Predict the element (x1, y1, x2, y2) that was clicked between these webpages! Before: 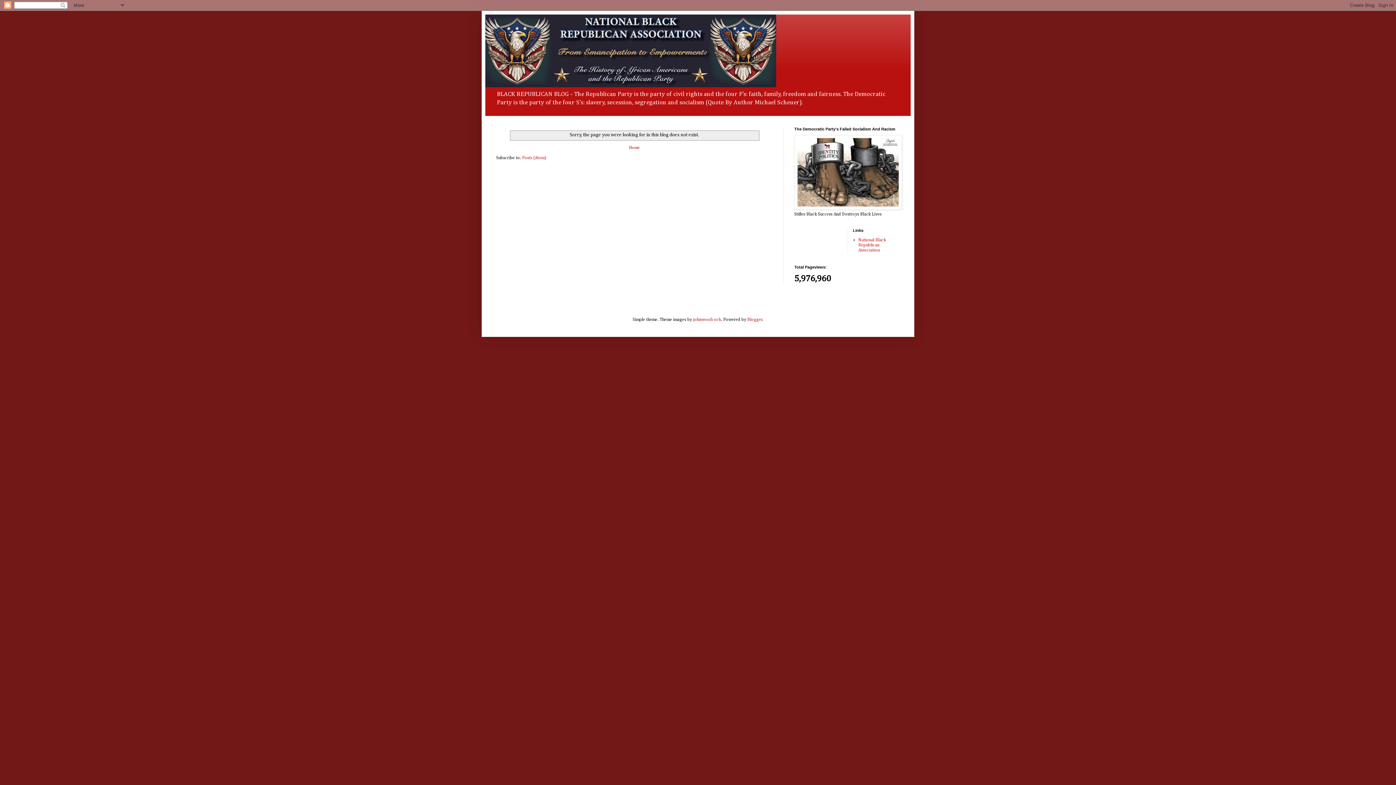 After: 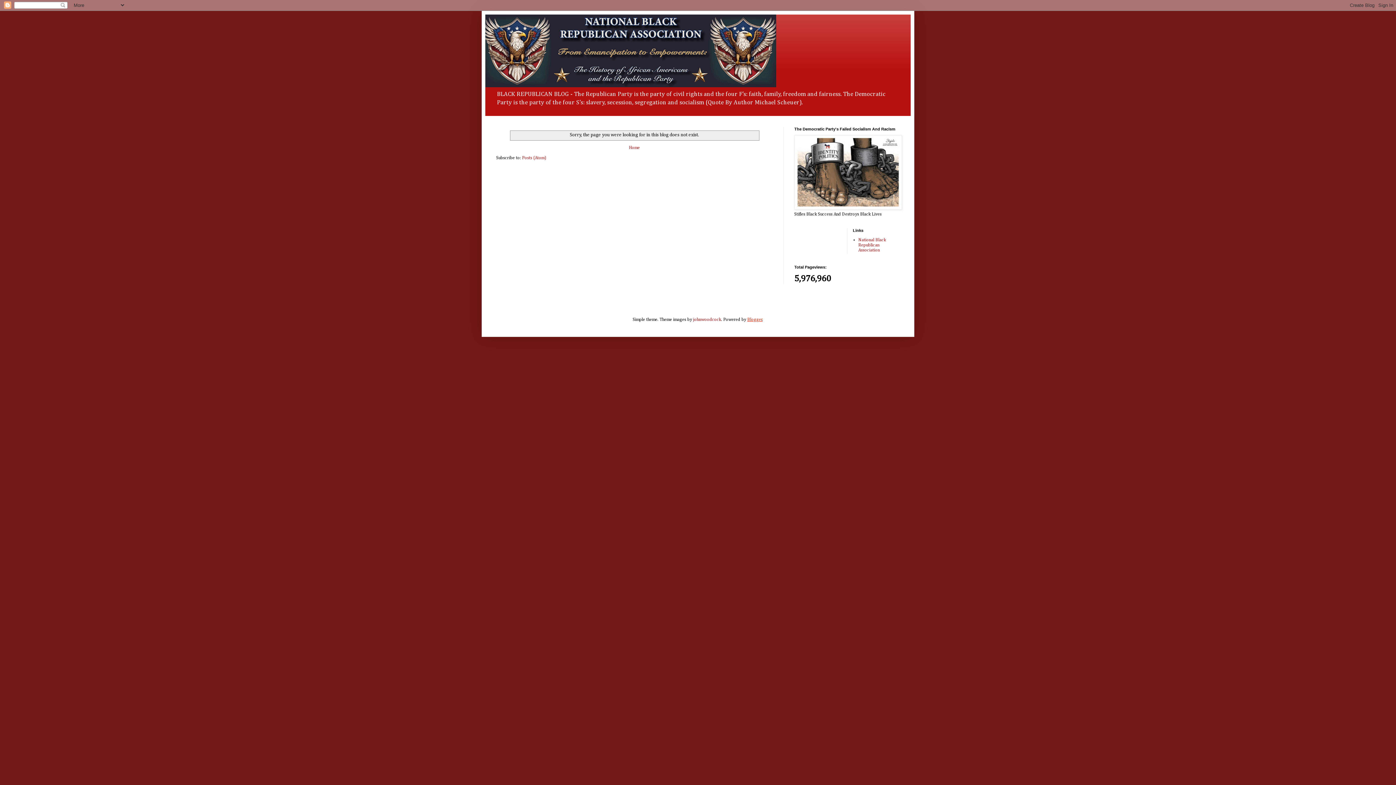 Action: bbox: (747, 317, 762, 322) label: Blogger